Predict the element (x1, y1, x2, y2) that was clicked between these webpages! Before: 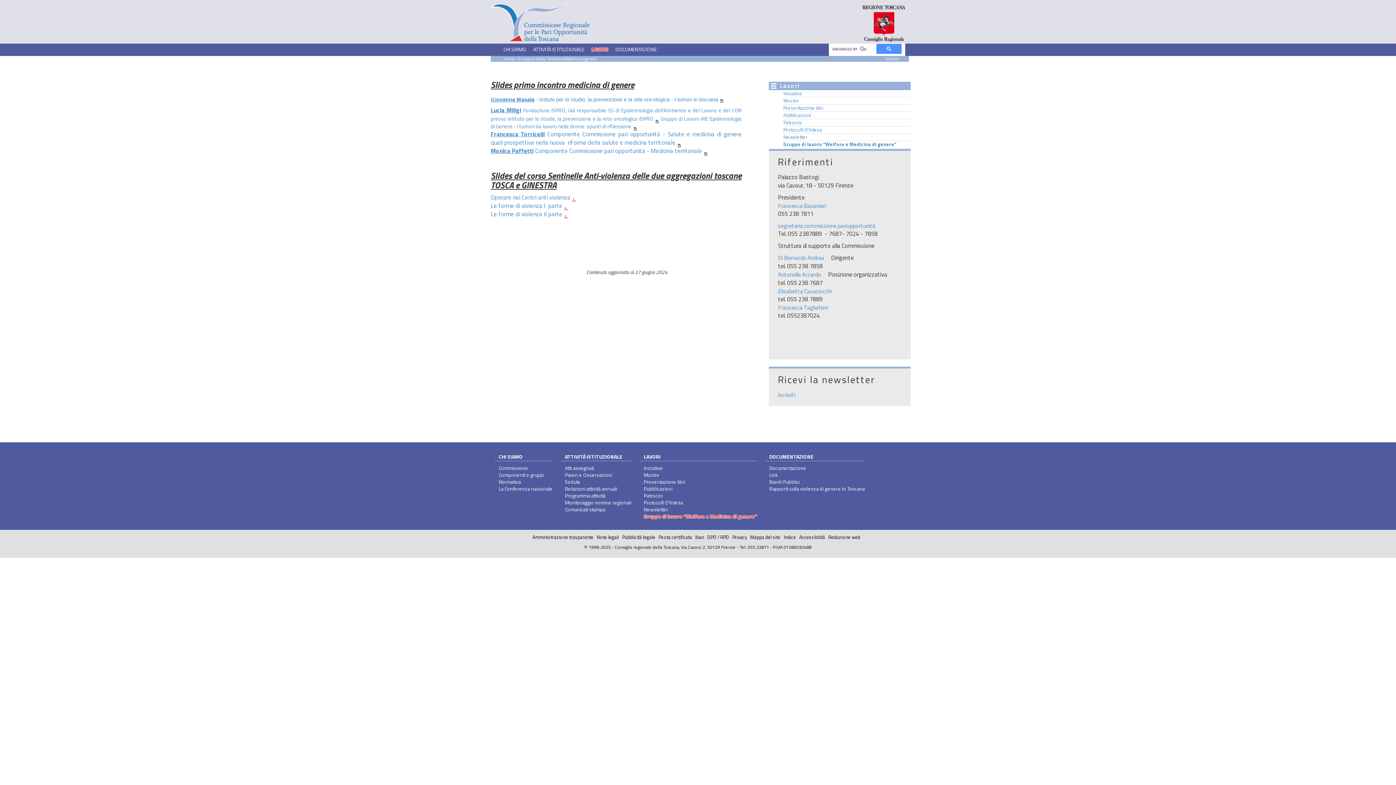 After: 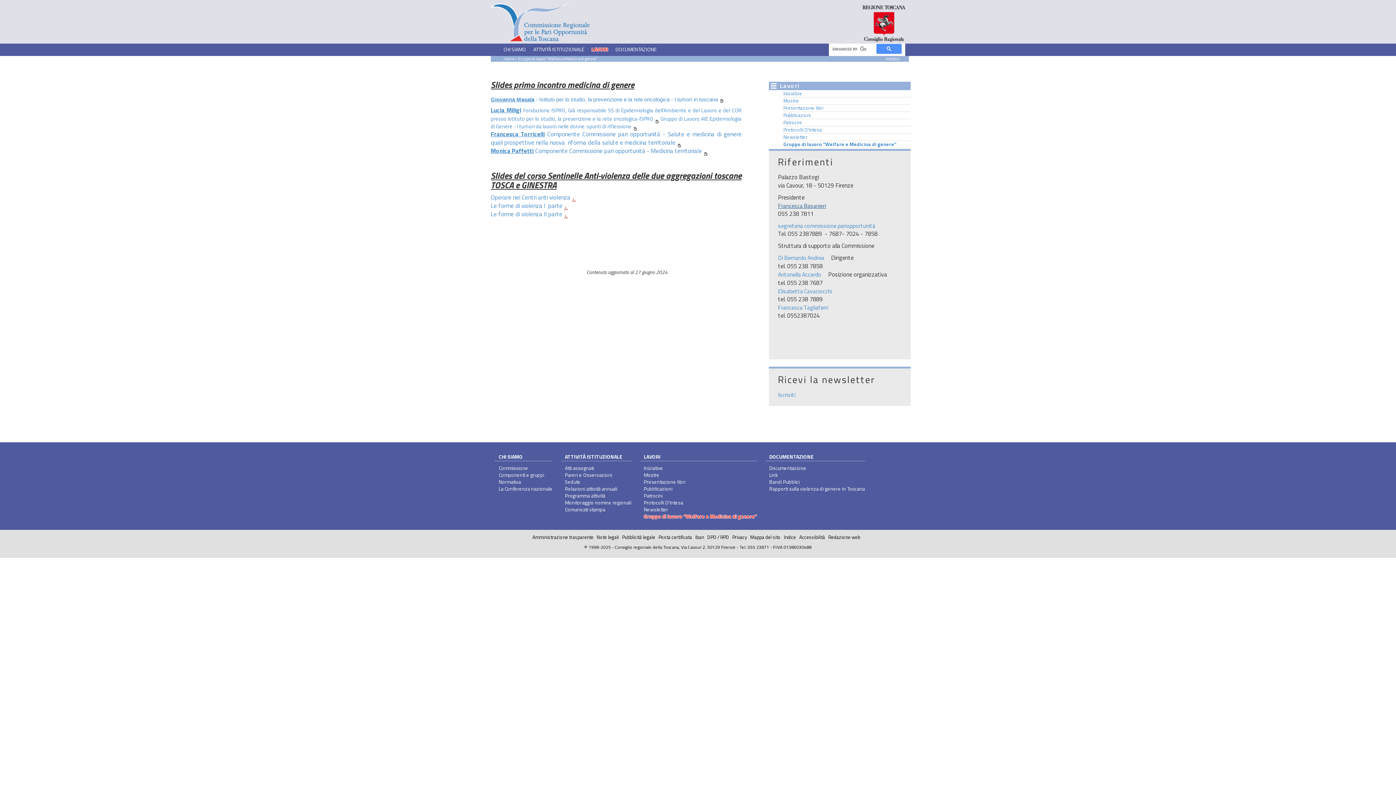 Action: label: Francesca Basanieri bbox: (778, 201, 831, 210)